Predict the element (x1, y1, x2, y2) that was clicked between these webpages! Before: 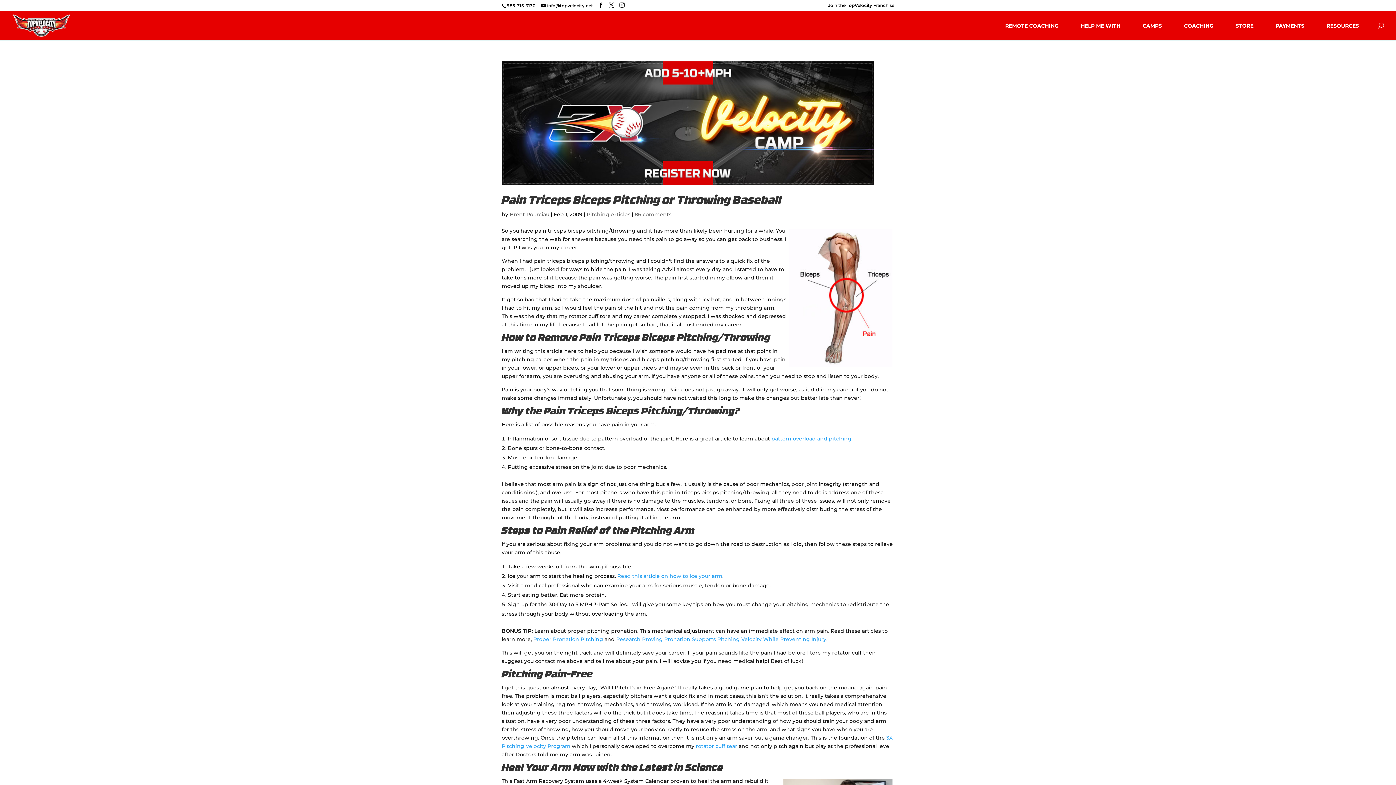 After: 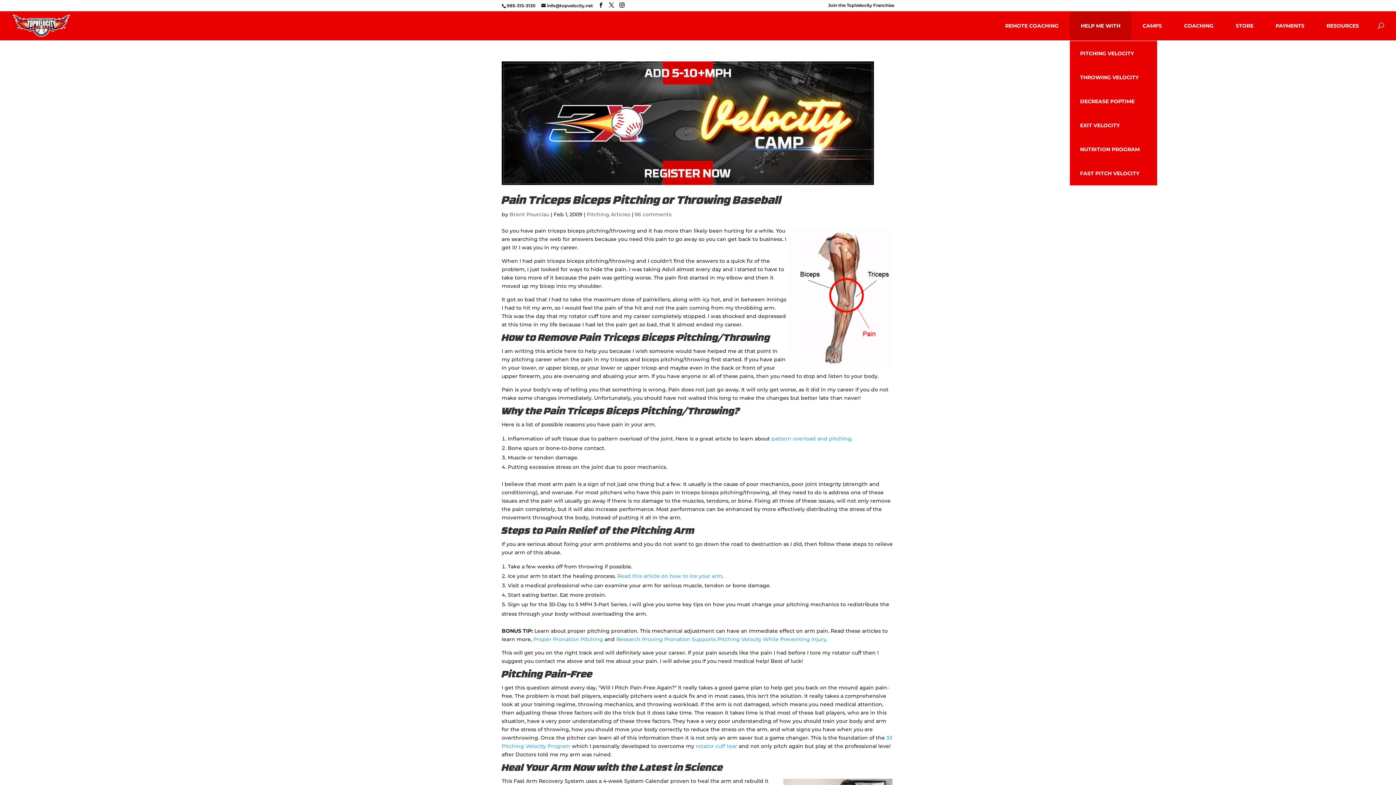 Action: label: HELP ME WITH bbox: (1070, 11, 1131, 40)